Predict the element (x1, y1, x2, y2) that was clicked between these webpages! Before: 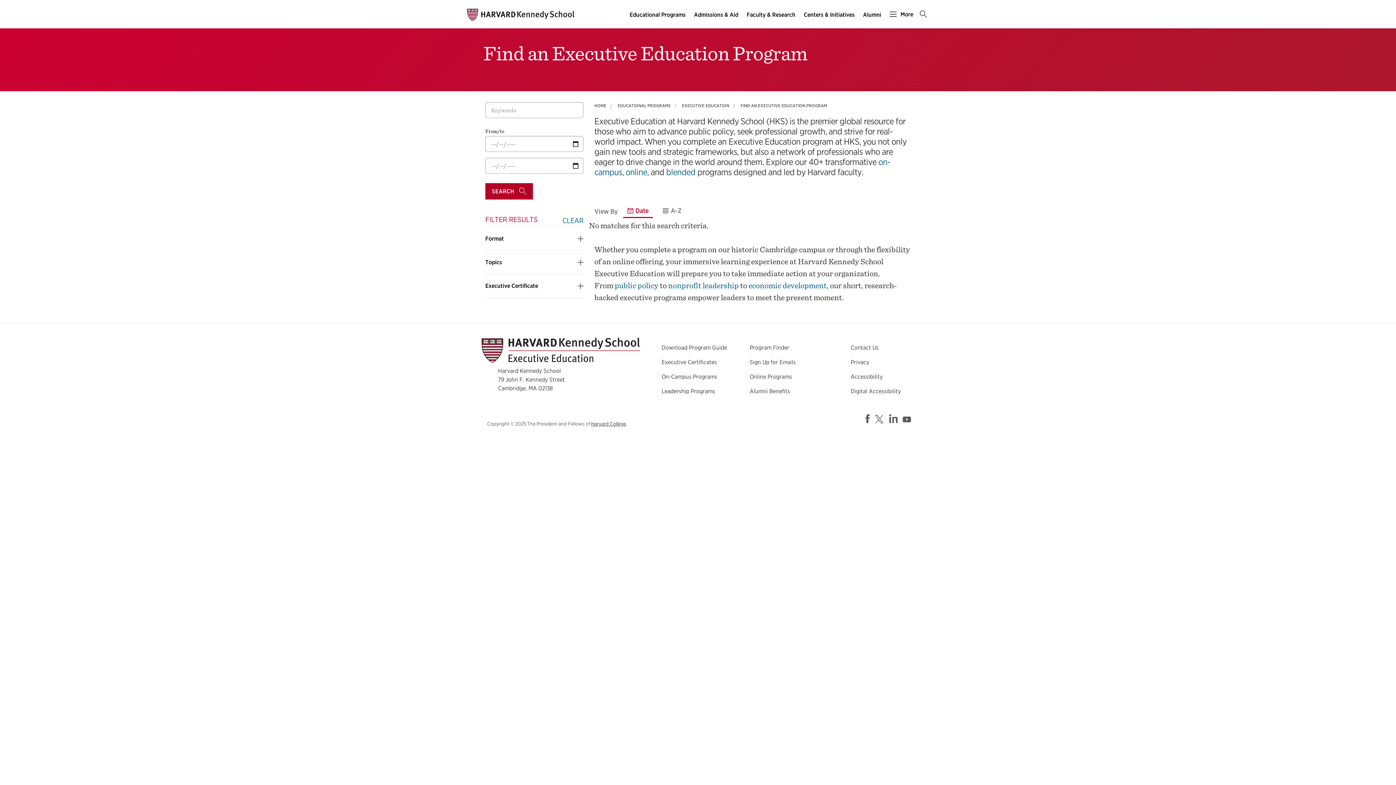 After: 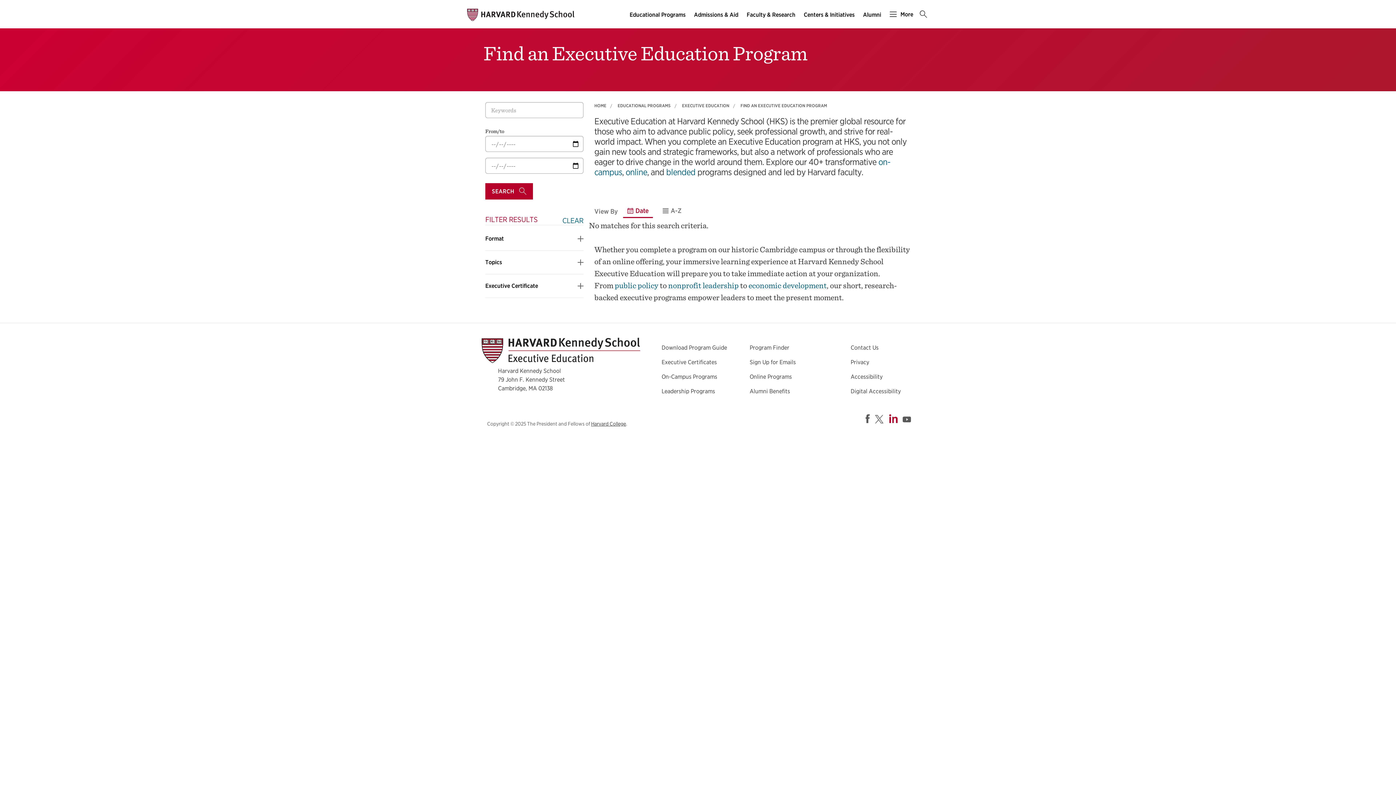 Action: bbox: (889, 412, 900, 425) label: https://www.linkedin.com/company/3514407